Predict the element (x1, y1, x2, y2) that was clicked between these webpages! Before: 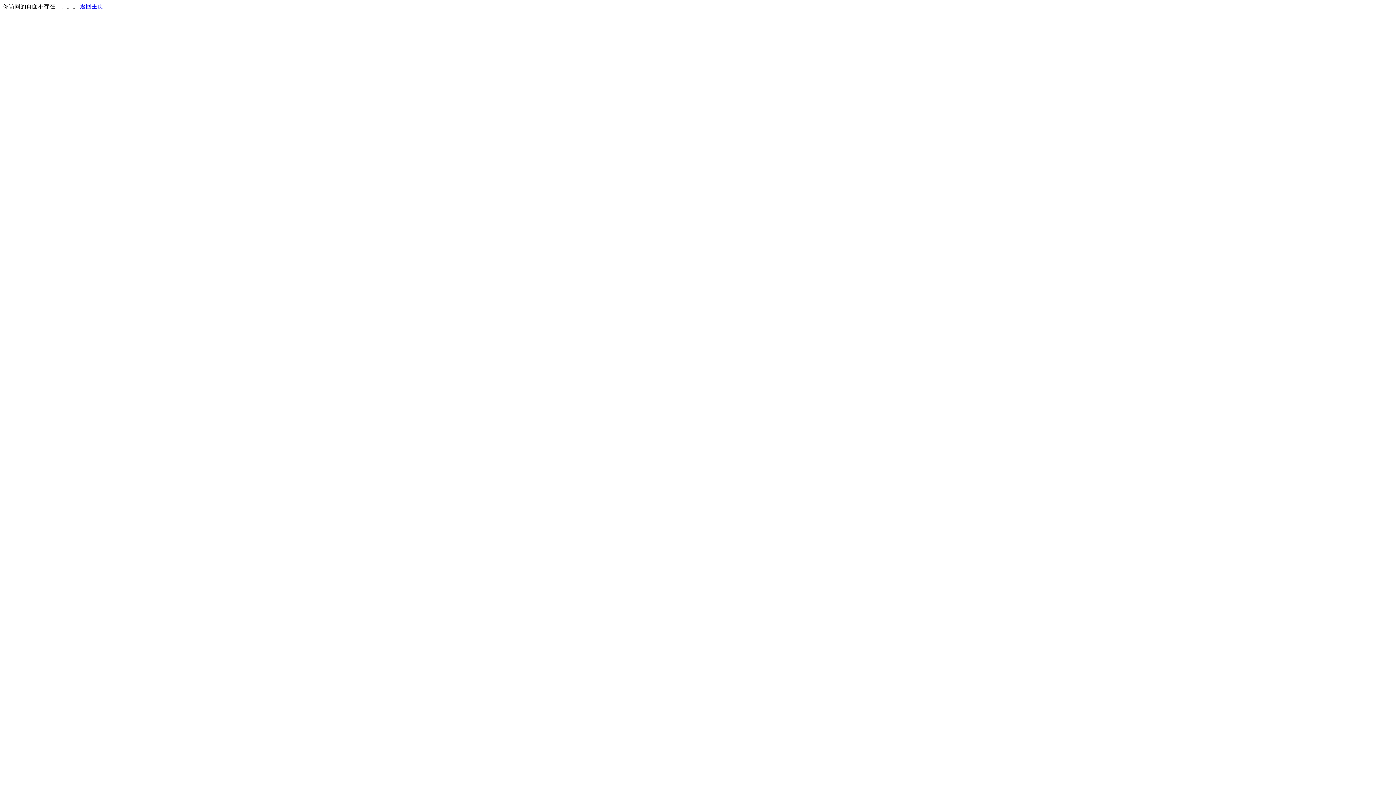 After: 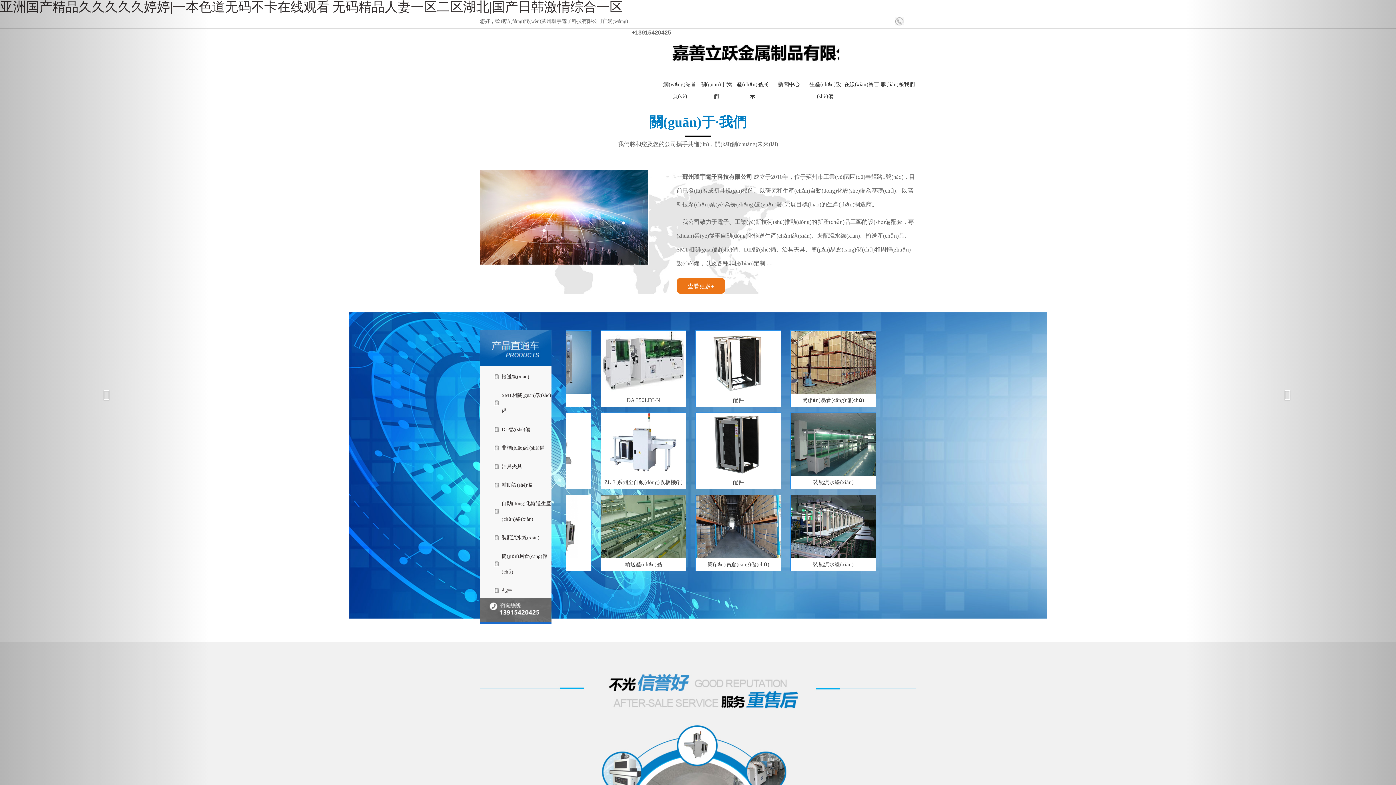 Action: bbox: (80, 3, 103, 9) label: 返回主页